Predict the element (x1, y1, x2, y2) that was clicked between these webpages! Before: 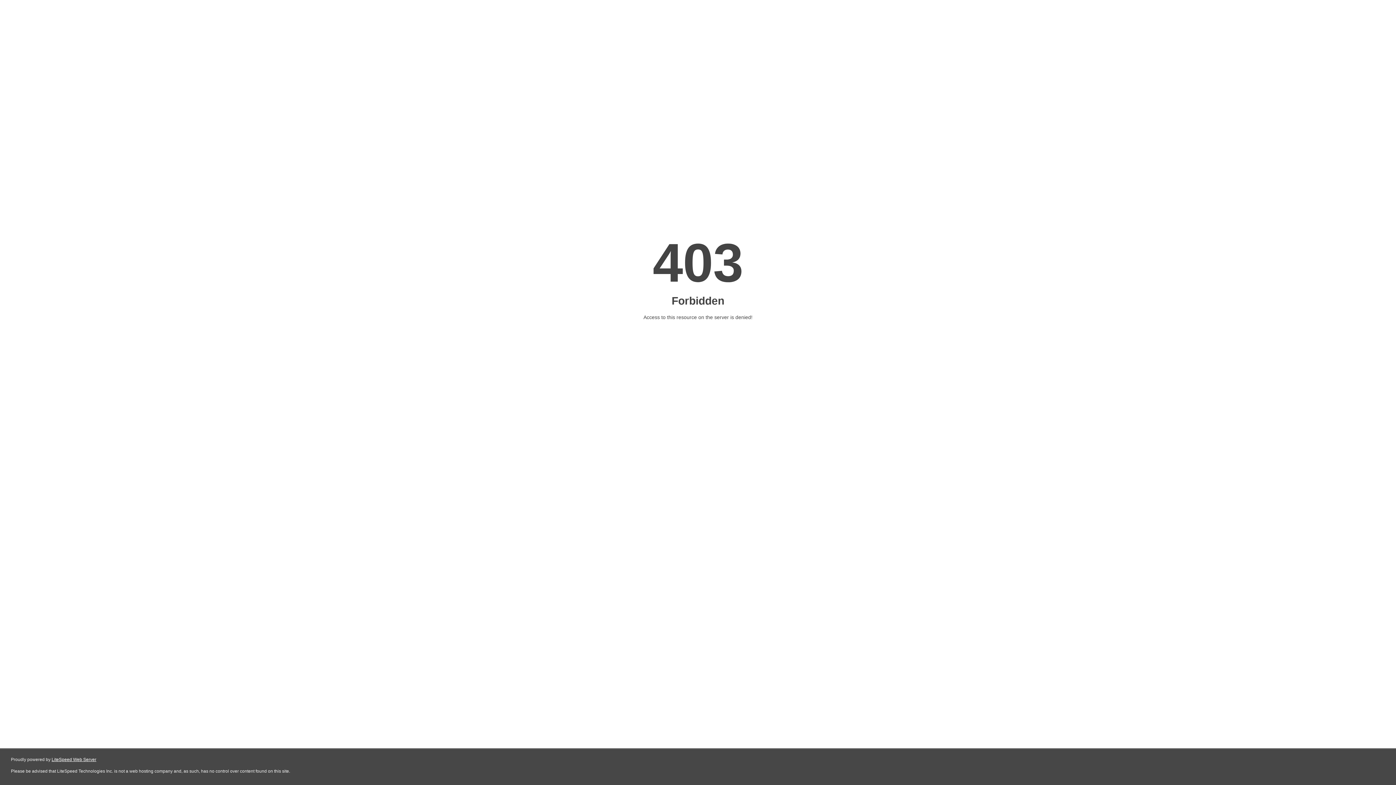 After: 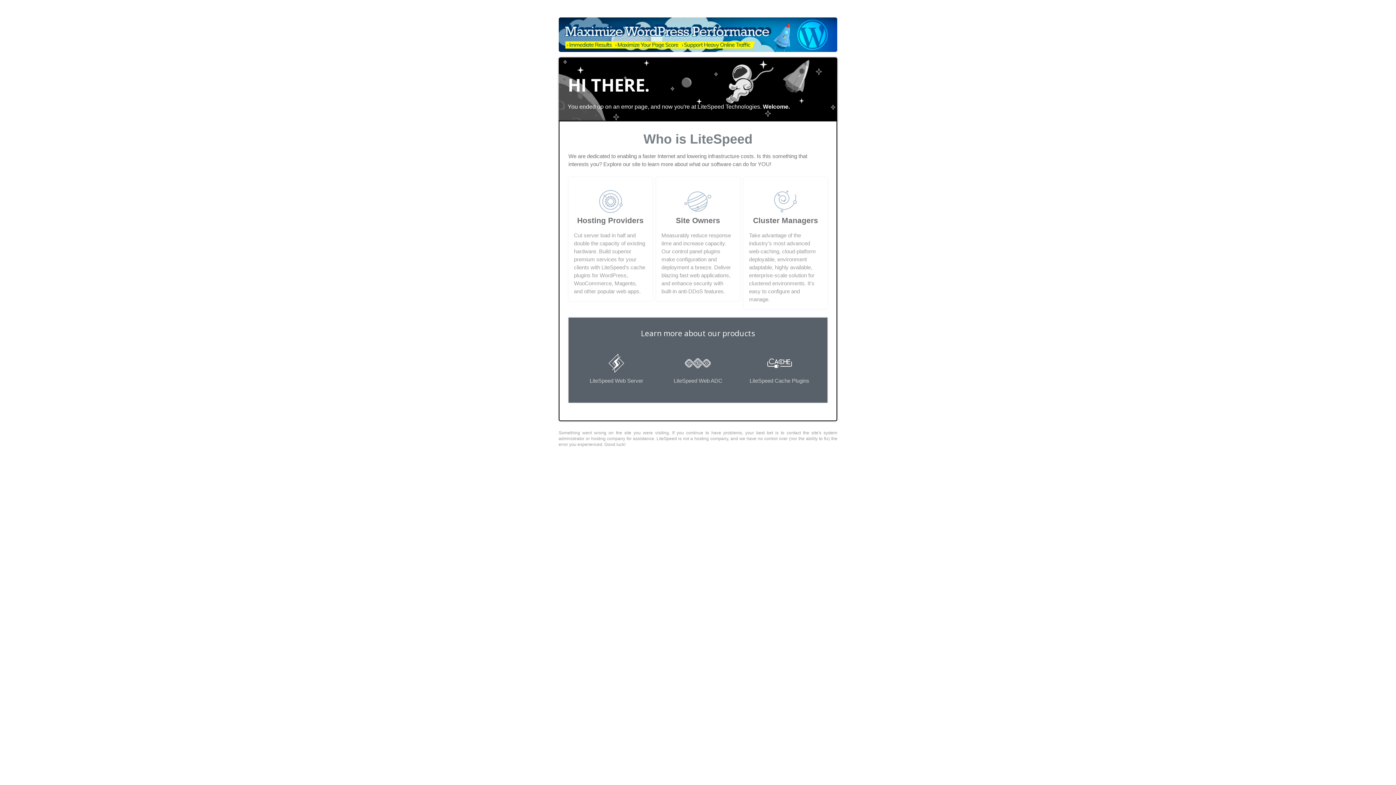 Action: bbox: (51, 757, 96, 762) label: LiteSpeed Web Server